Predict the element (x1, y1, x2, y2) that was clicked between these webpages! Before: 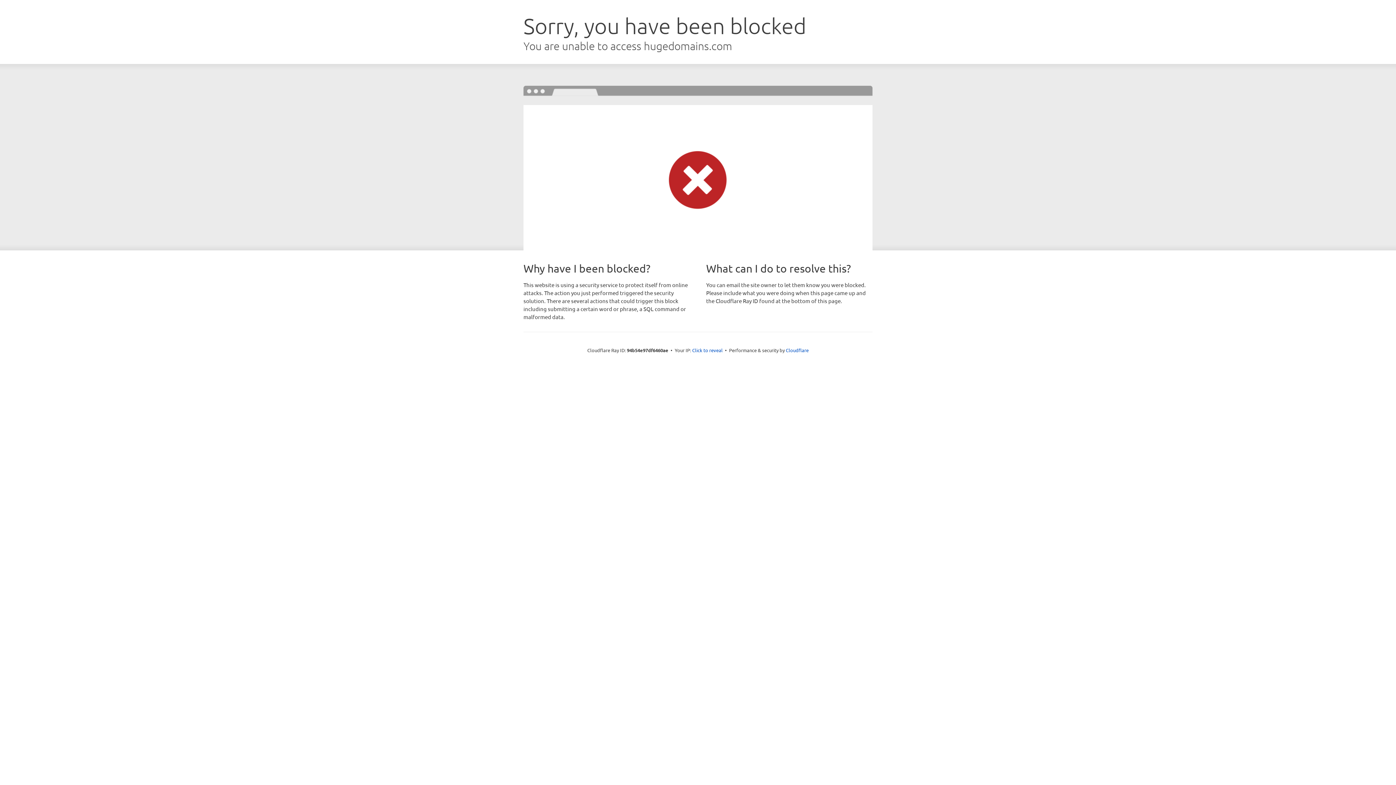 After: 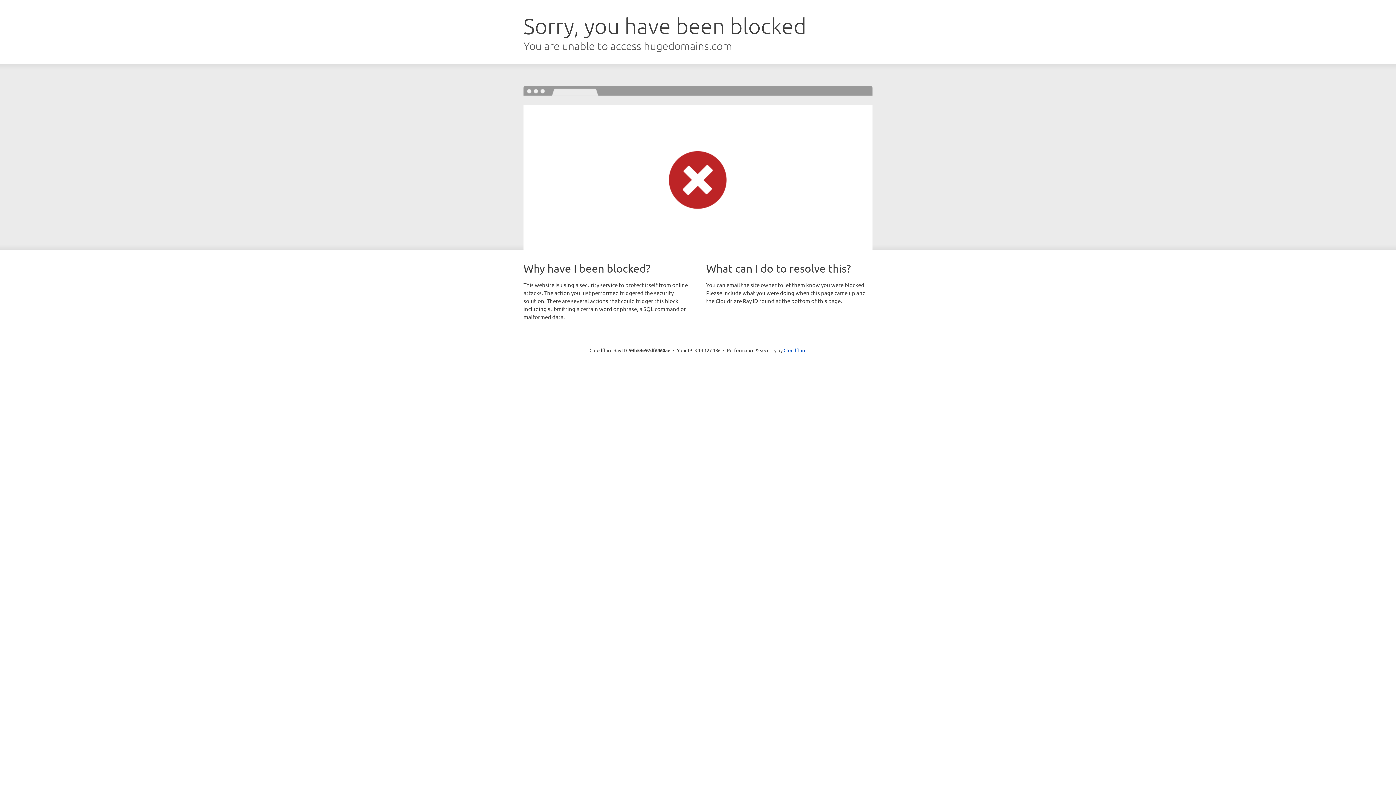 Action: label: Click to reveal bbox: (692, 346, 722, 353)